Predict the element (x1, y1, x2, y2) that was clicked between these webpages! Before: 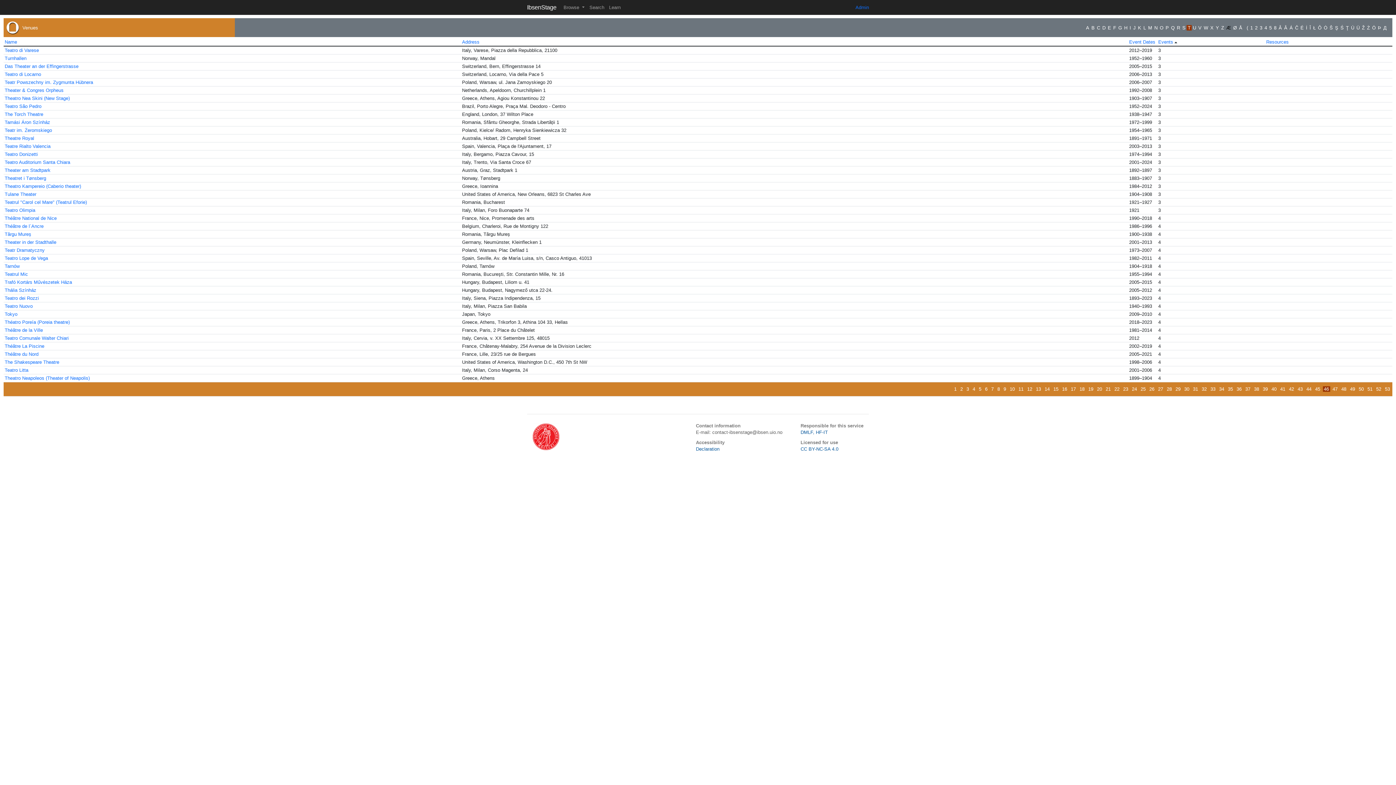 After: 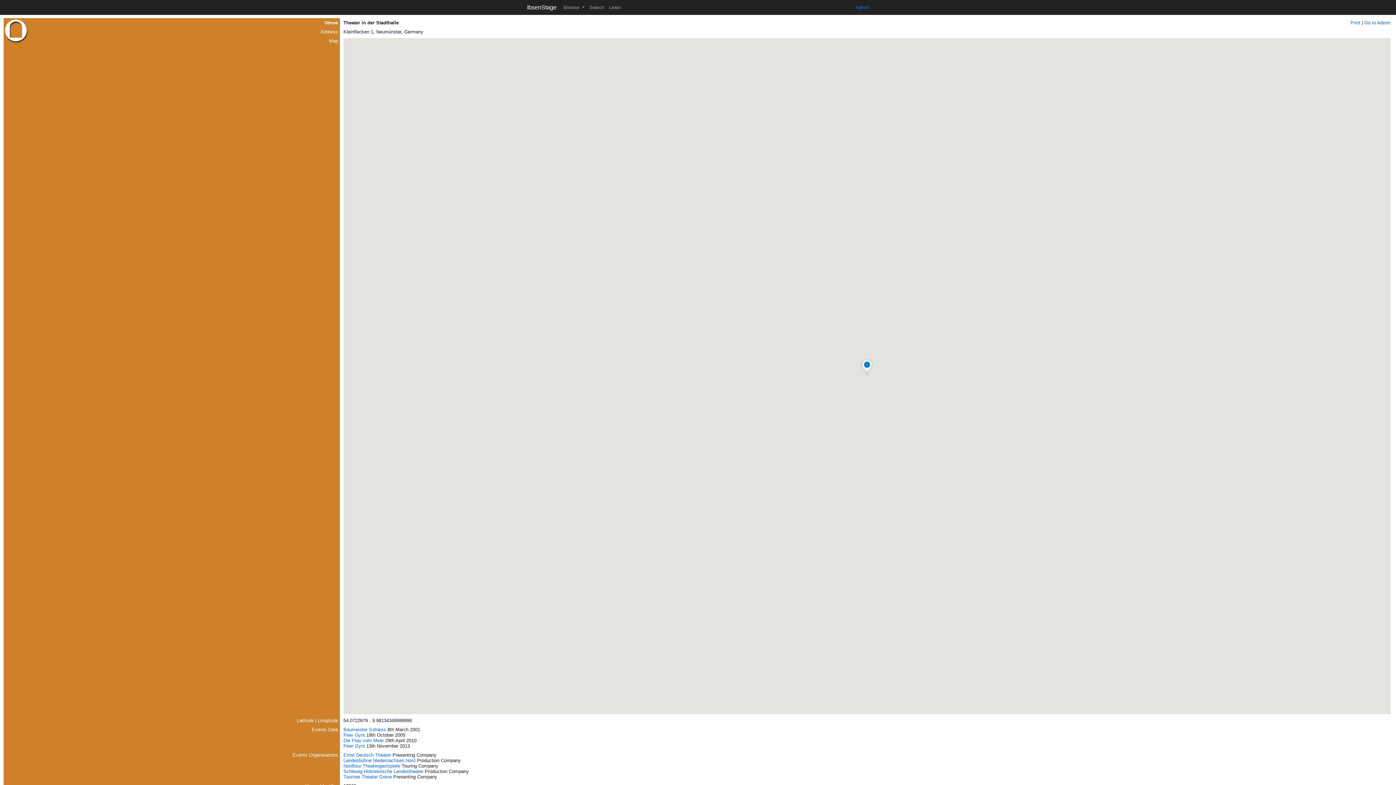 Action: bbox: (4, 239, 56, 245) label: Theater in der Stadthalle